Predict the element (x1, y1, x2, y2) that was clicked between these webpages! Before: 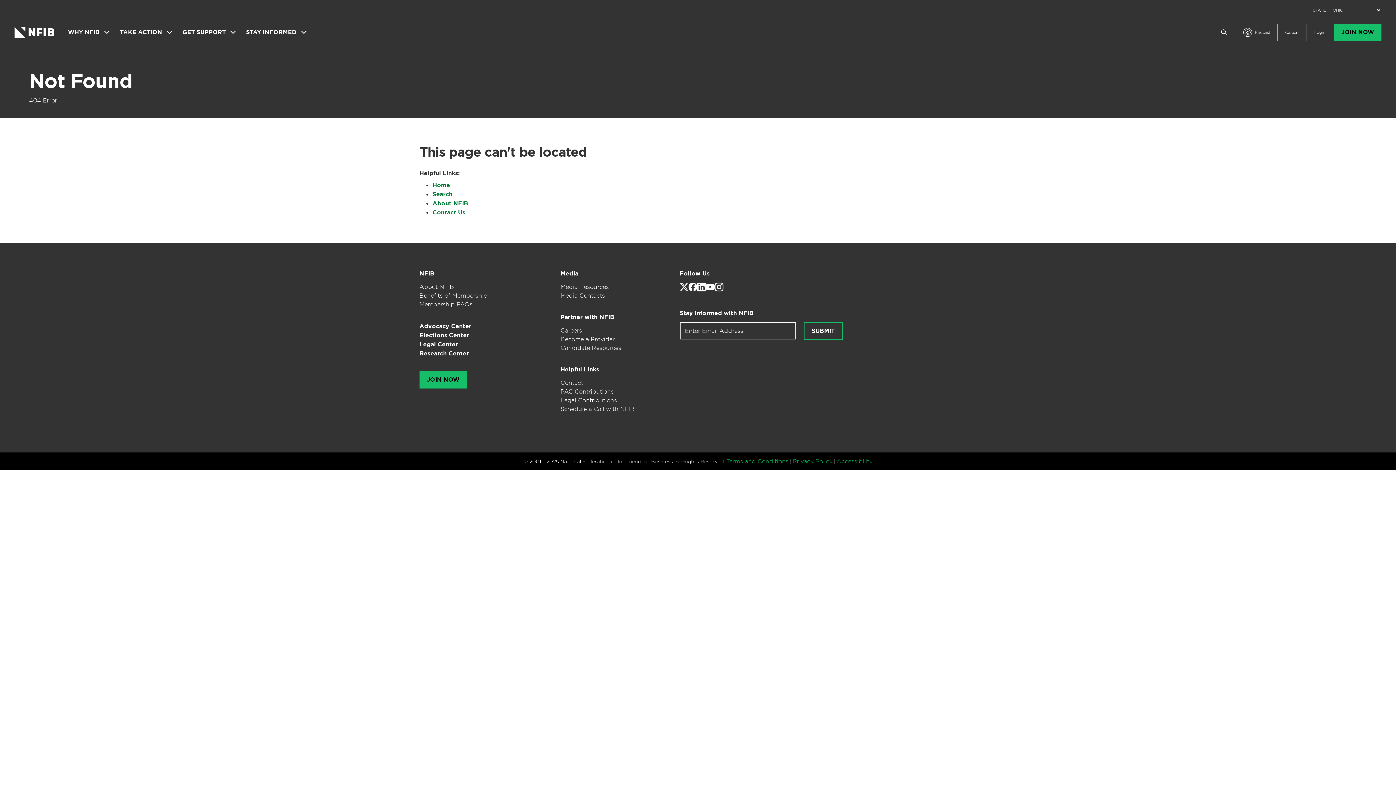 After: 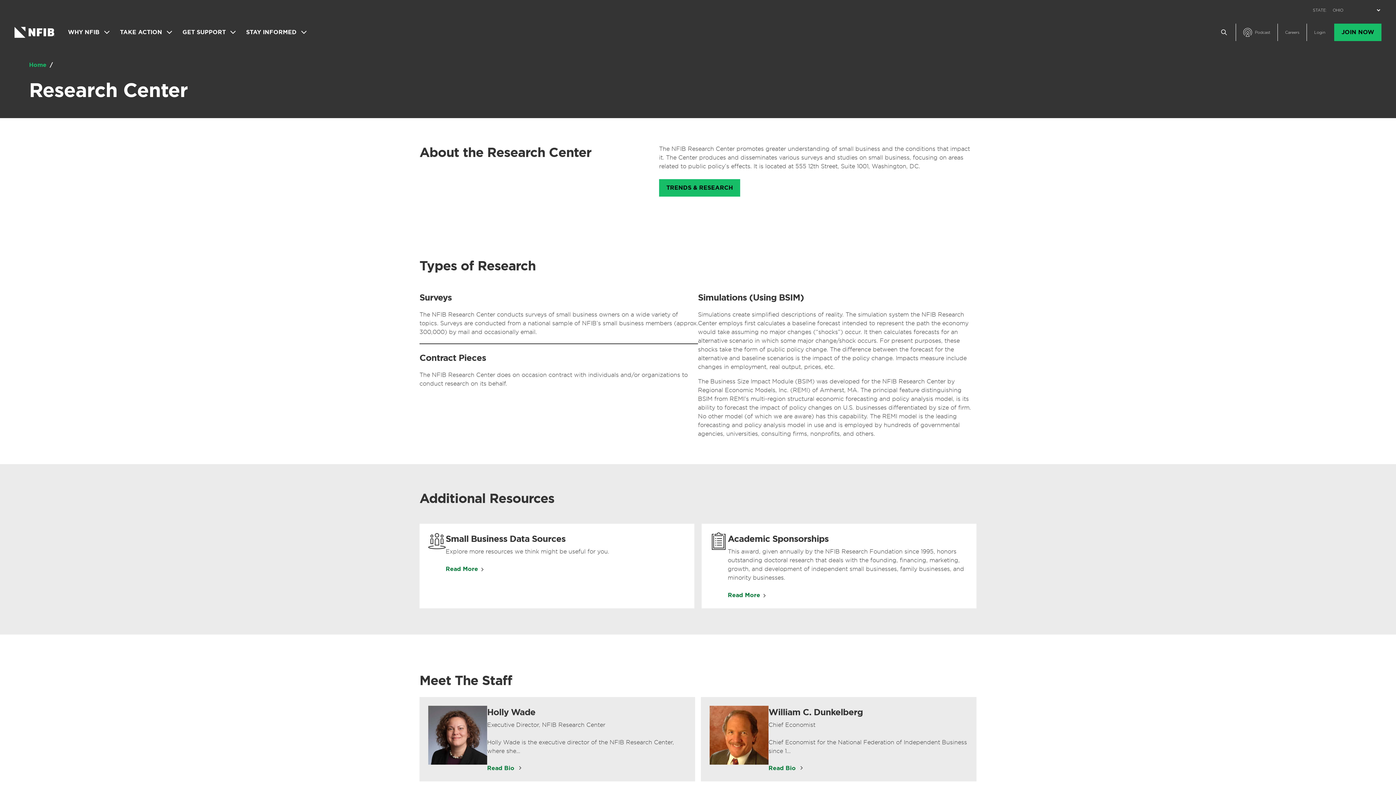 Action: label: Research Center bbox: (419, 349, 518, 358)